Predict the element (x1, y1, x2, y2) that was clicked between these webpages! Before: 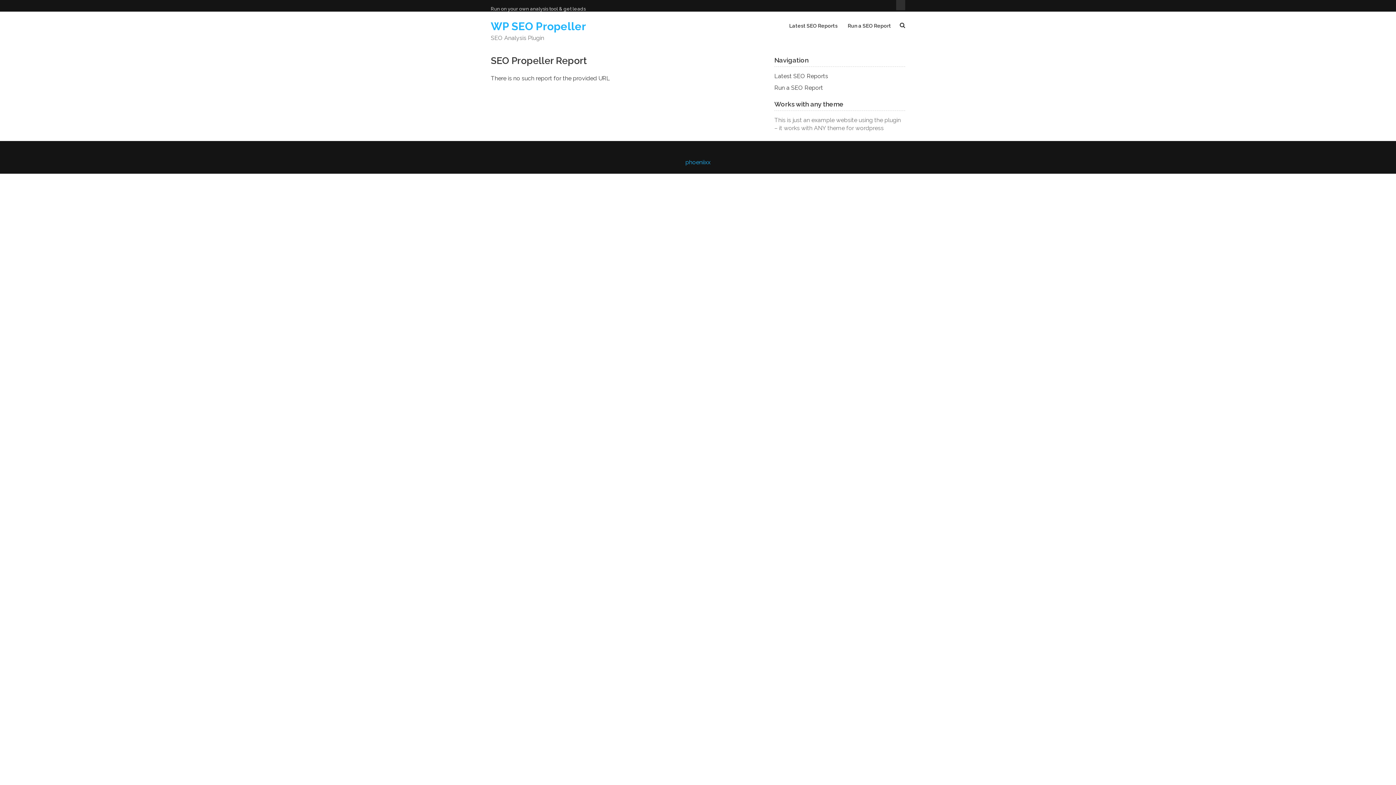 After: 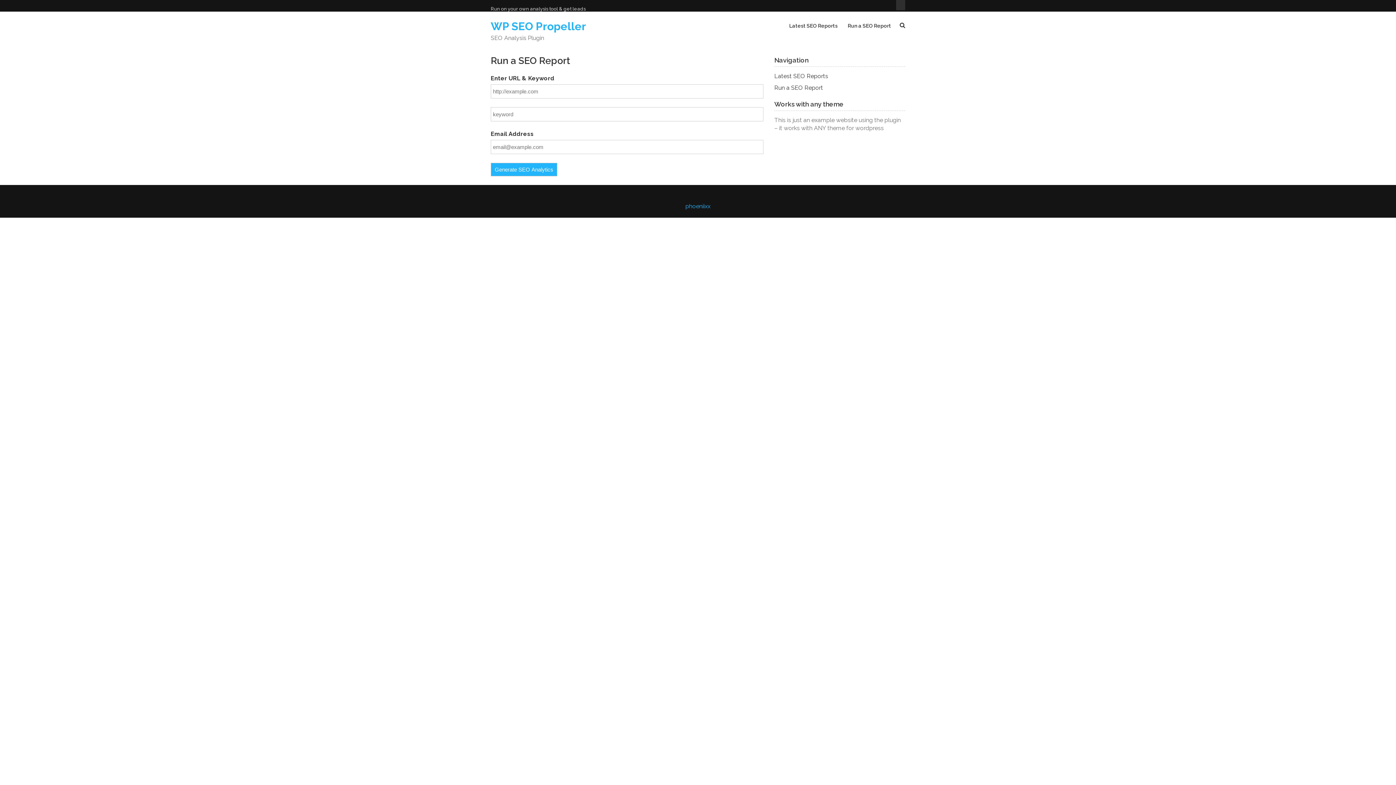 Action: label: Run a SEO Report bbox: (848, 22, 891, 29)